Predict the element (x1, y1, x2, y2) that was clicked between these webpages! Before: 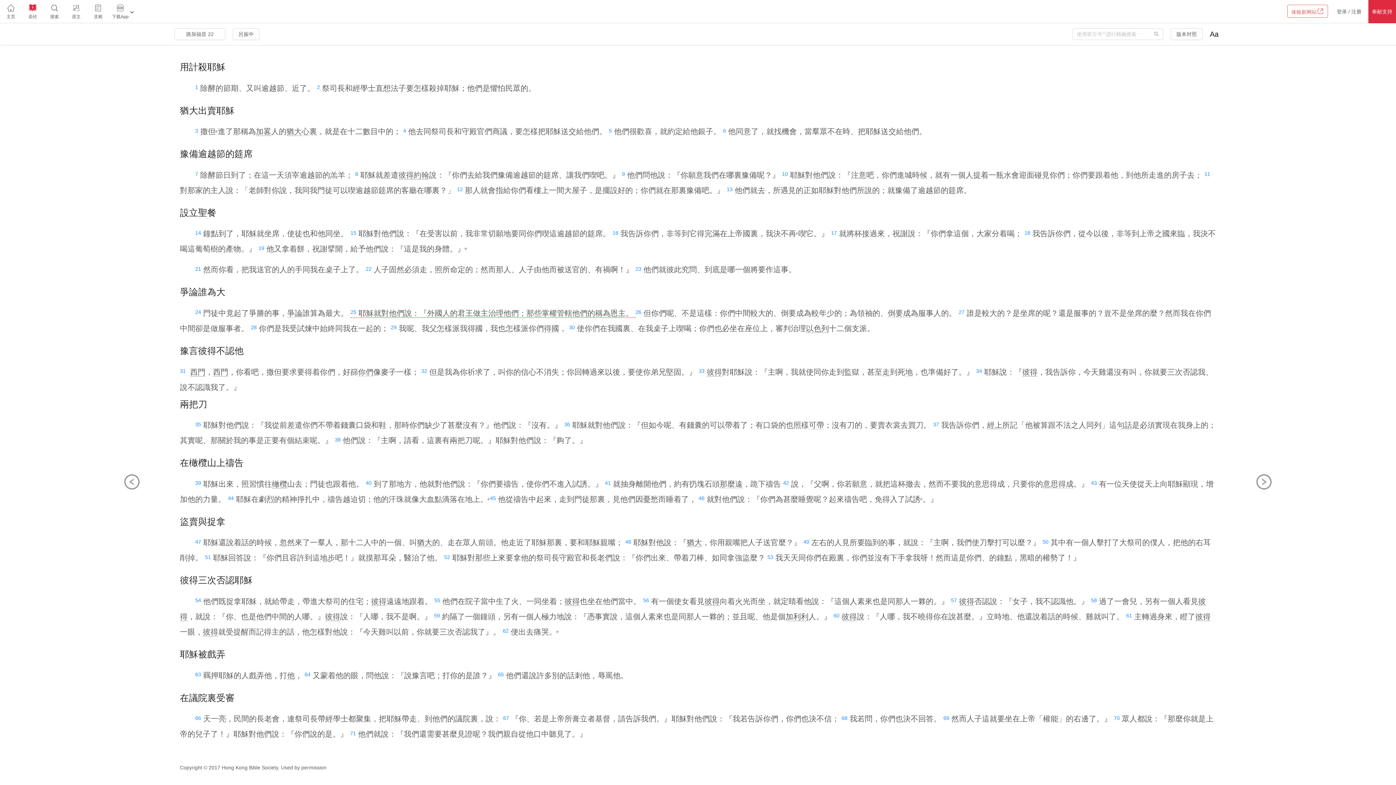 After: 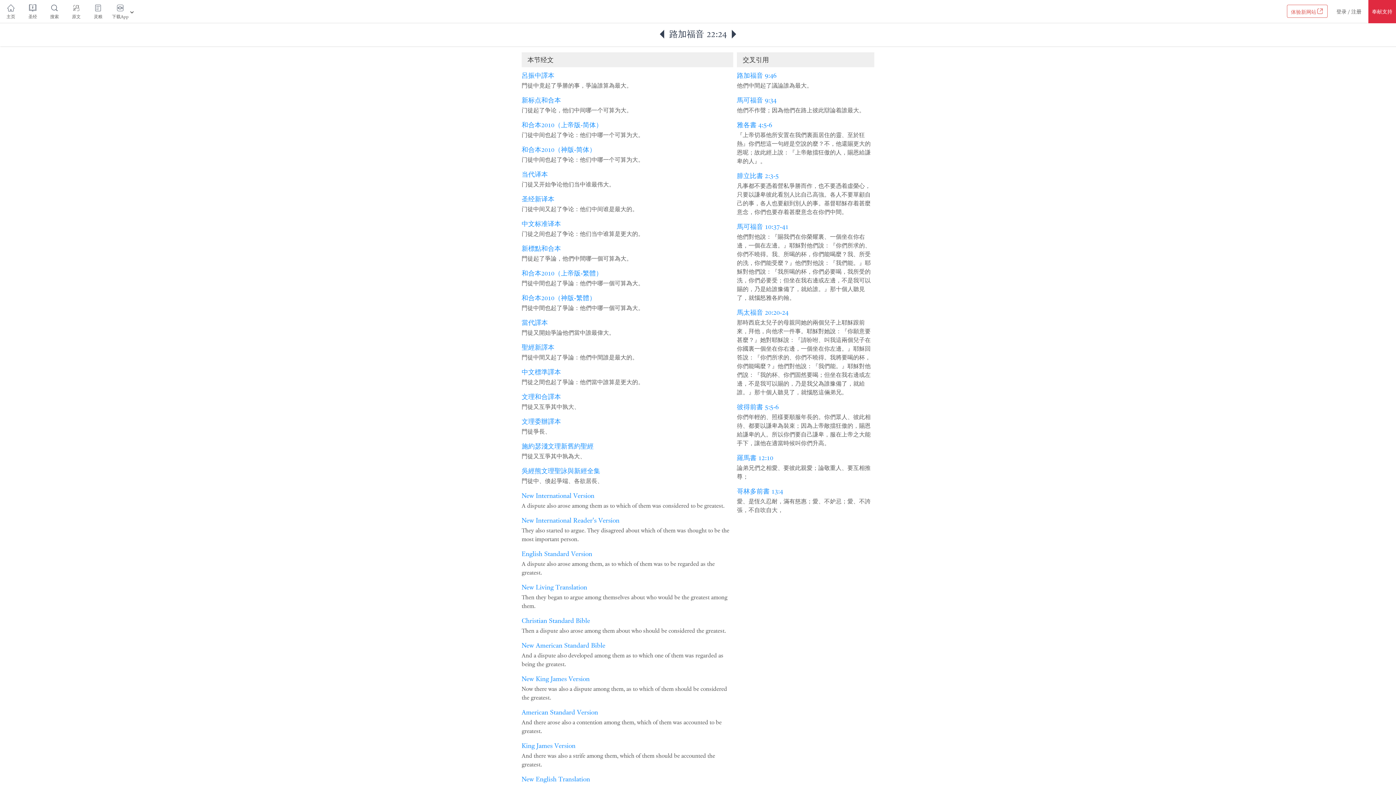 Action: label: 24 bbox: (195, 309, 201, 315)